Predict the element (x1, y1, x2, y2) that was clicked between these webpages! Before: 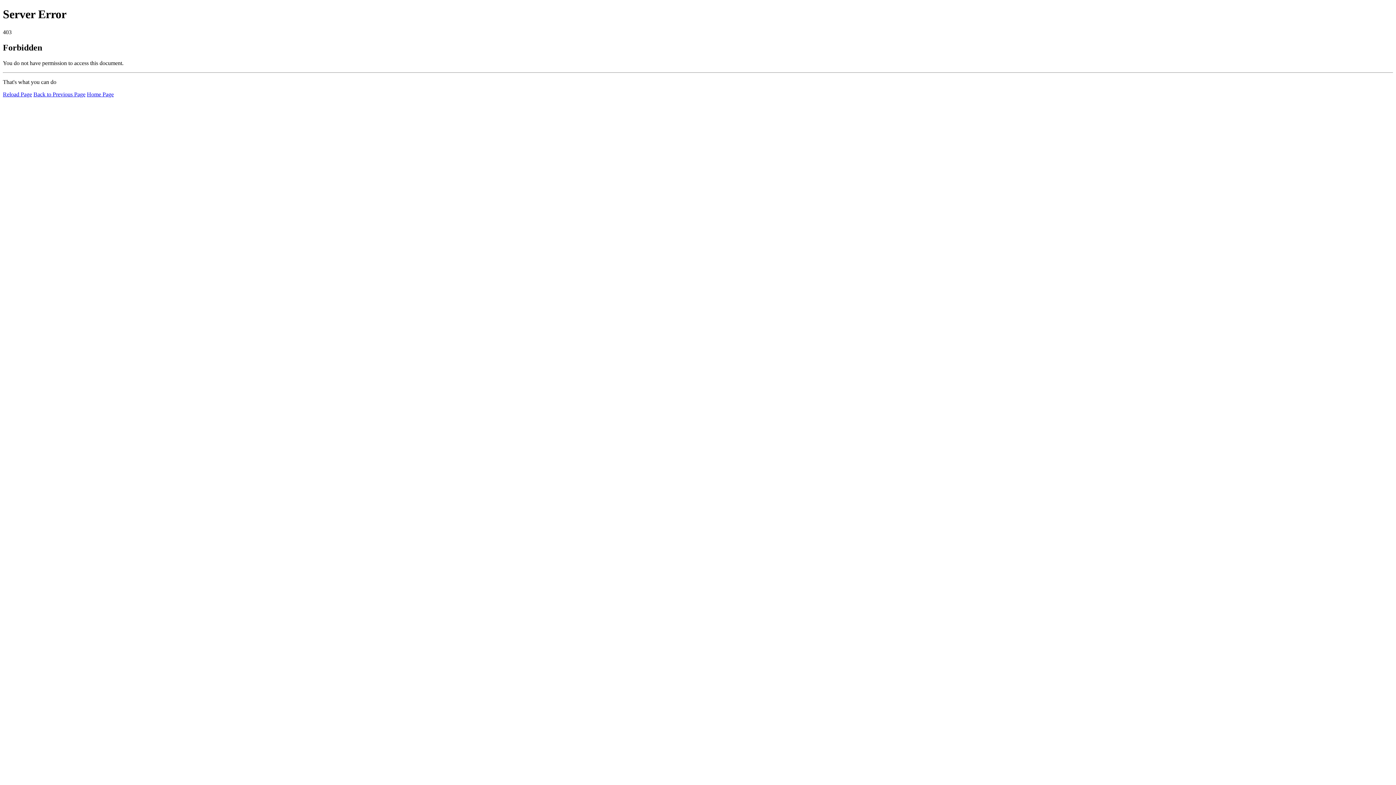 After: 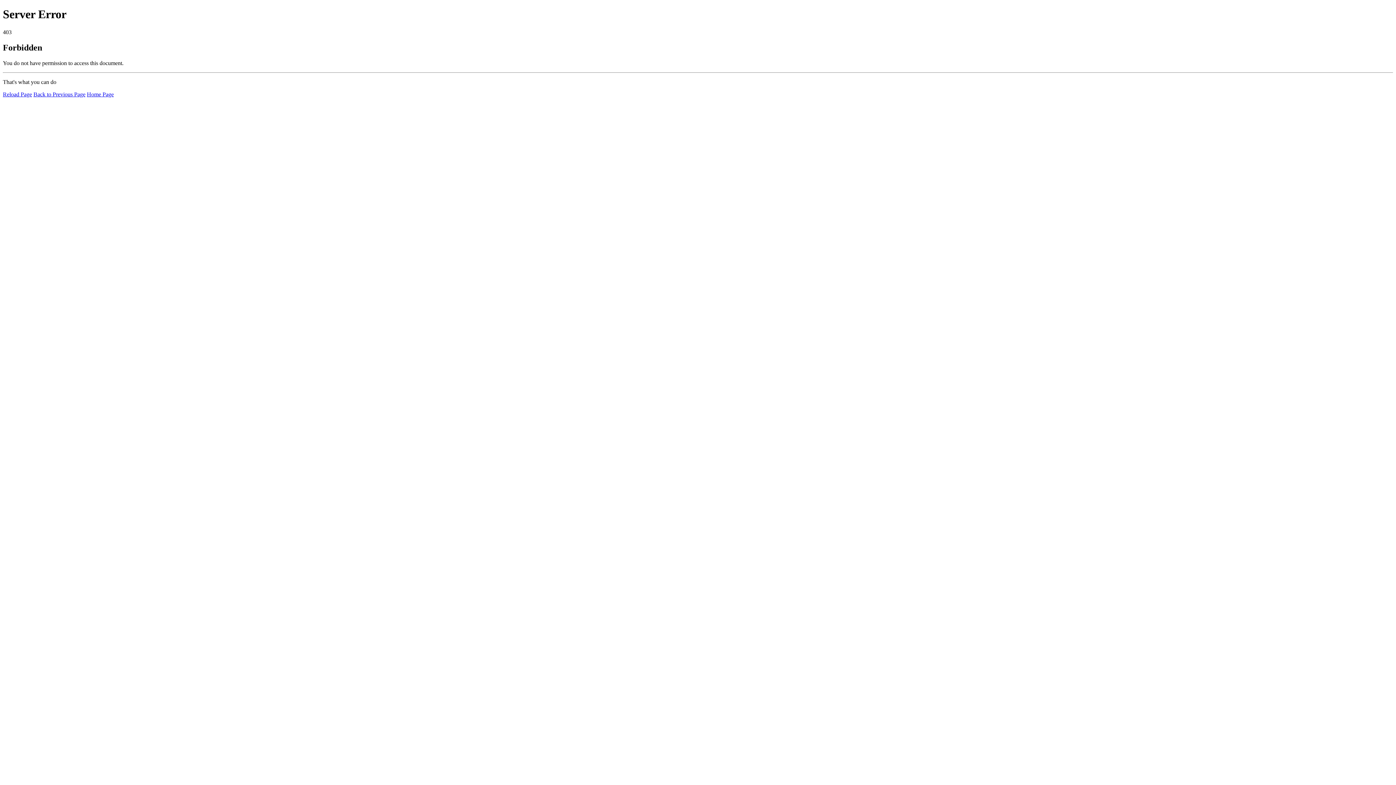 Action: bbox: (86, 91, 113, 97) label: Home Page